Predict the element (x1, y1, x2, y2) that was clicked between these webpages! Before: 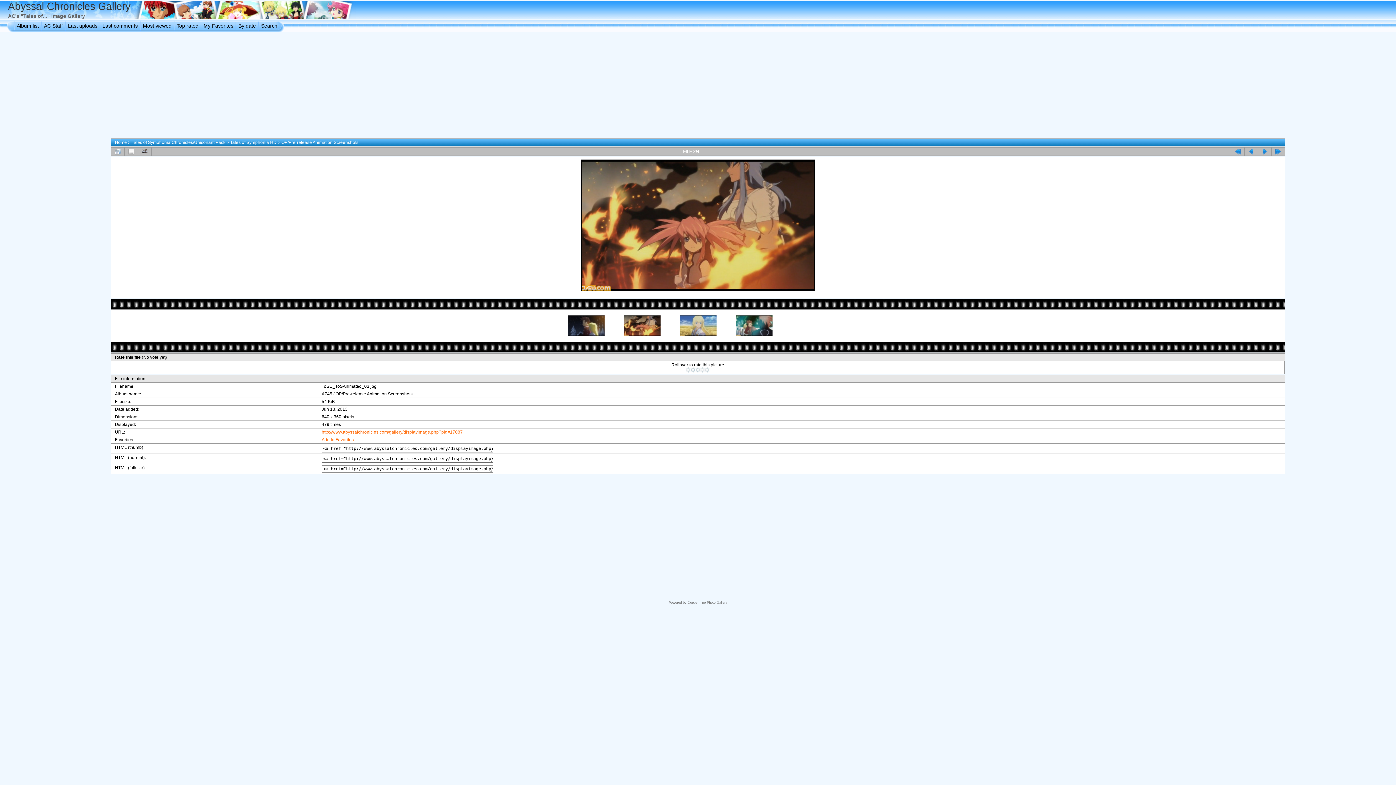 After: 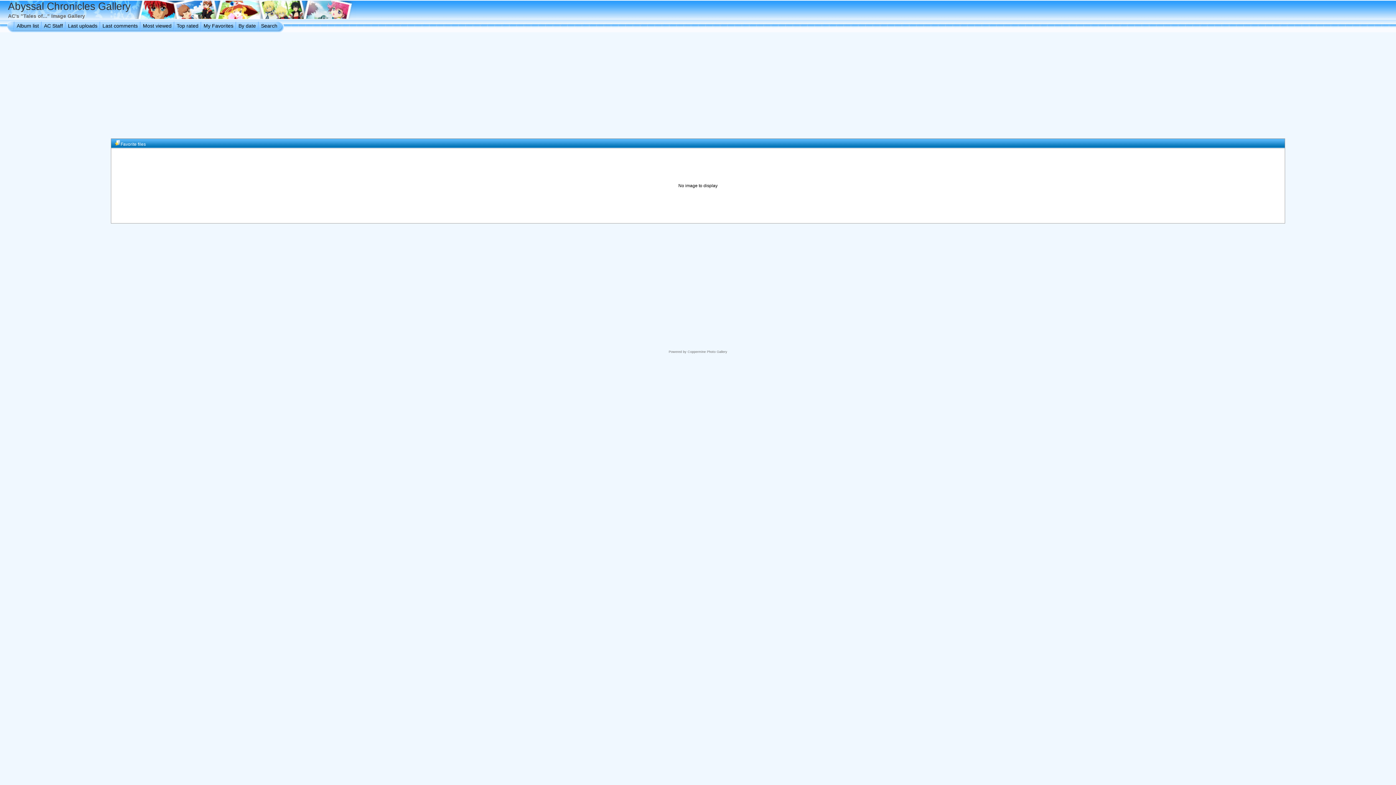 Action: bbox: (201, 19, 235, 32) label: My Favorites